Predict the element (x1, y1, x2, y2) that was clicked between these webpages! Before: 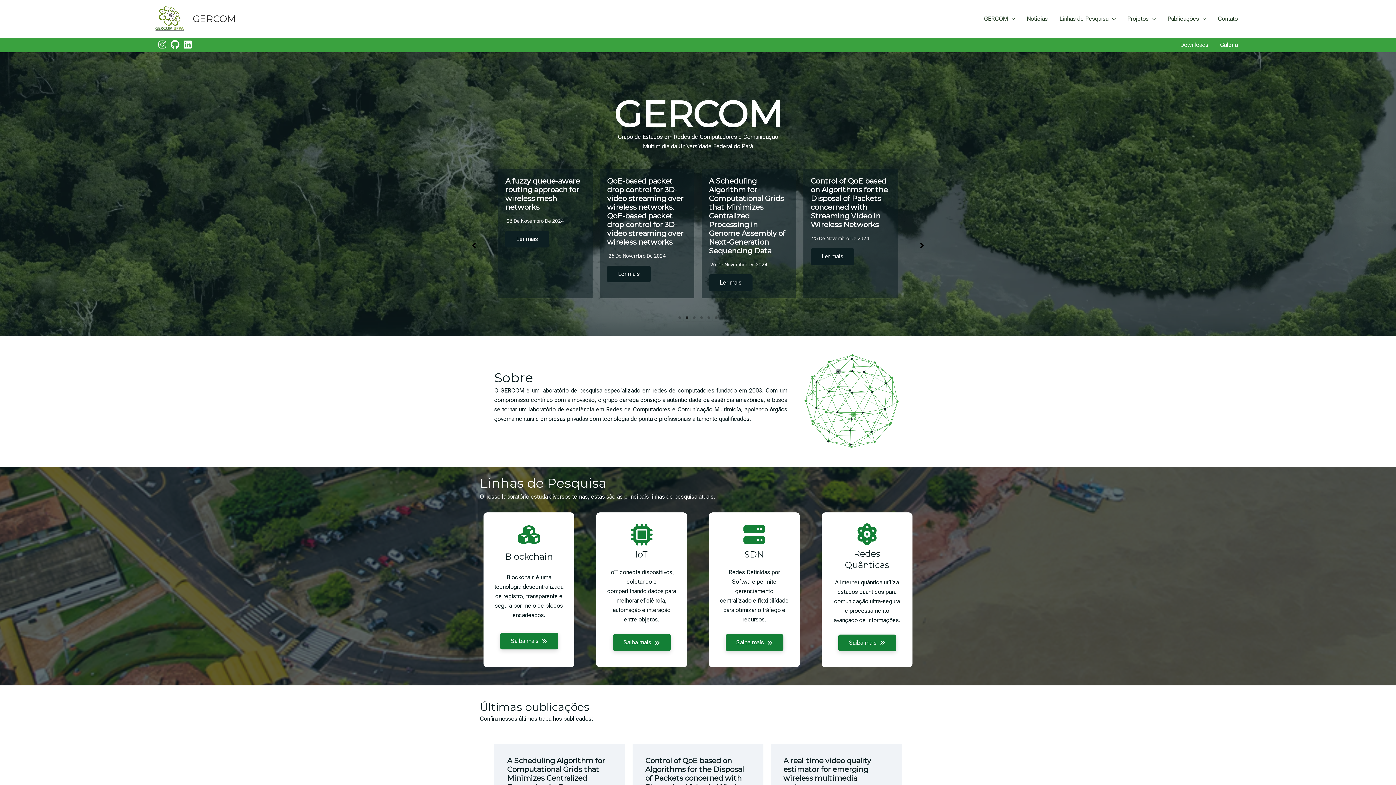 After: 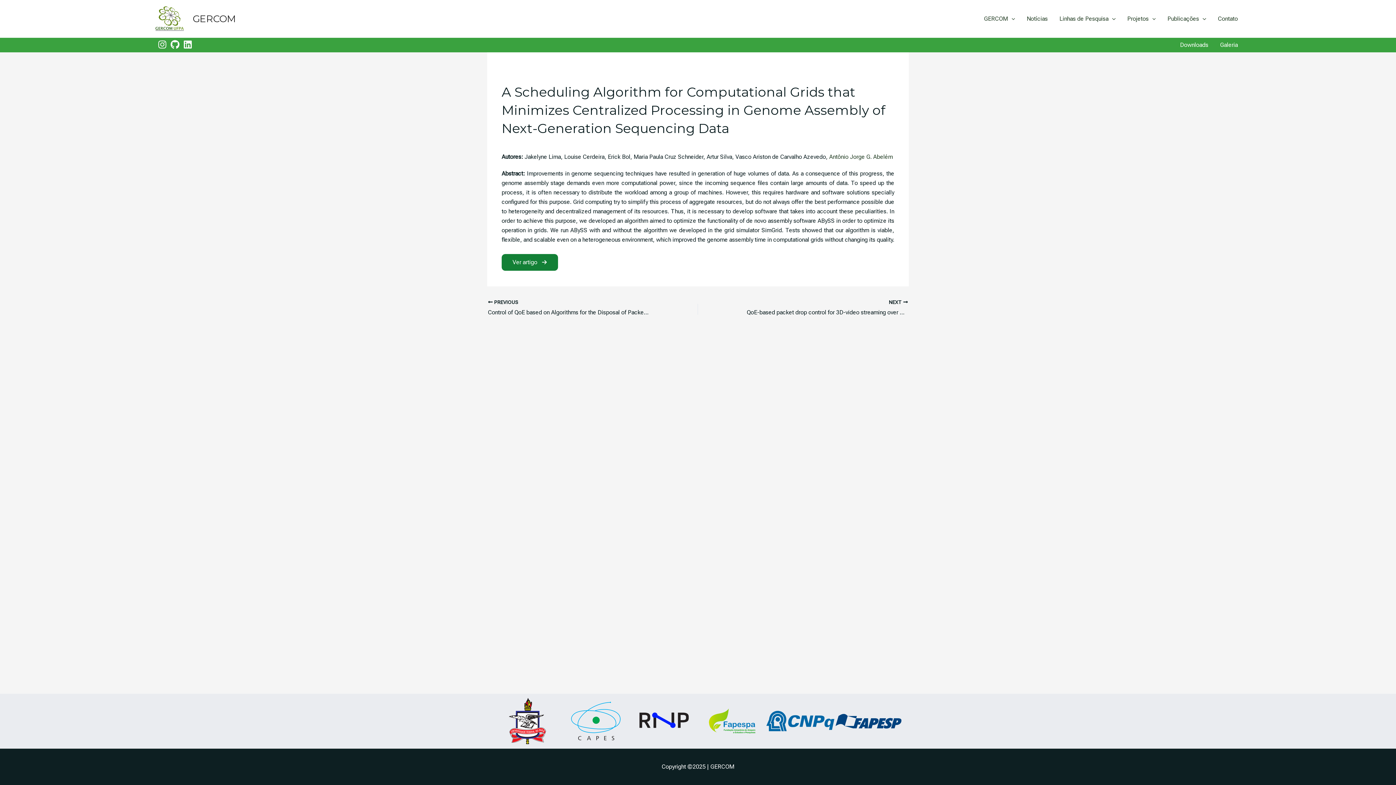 Action: bbox: (709, 274, 752, 291) label: Ler mais